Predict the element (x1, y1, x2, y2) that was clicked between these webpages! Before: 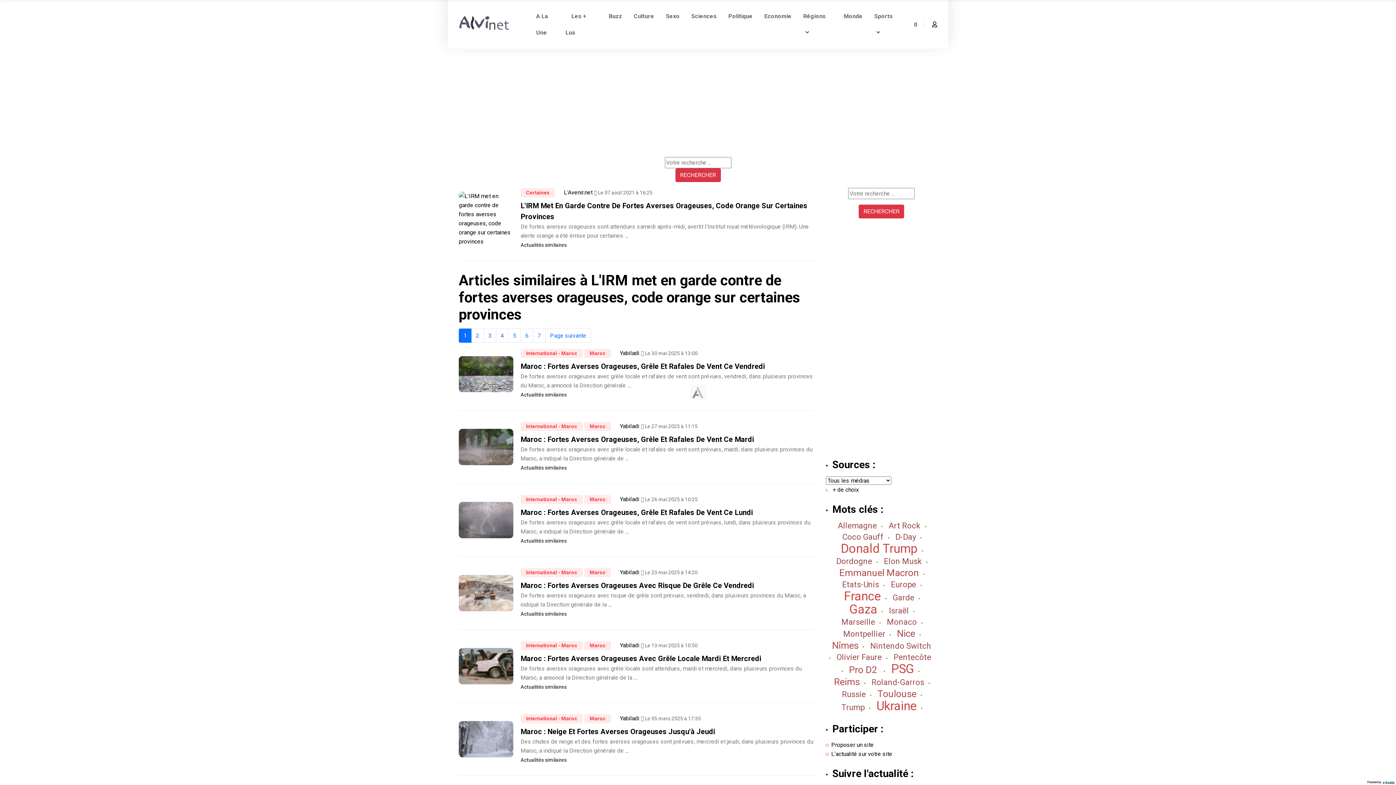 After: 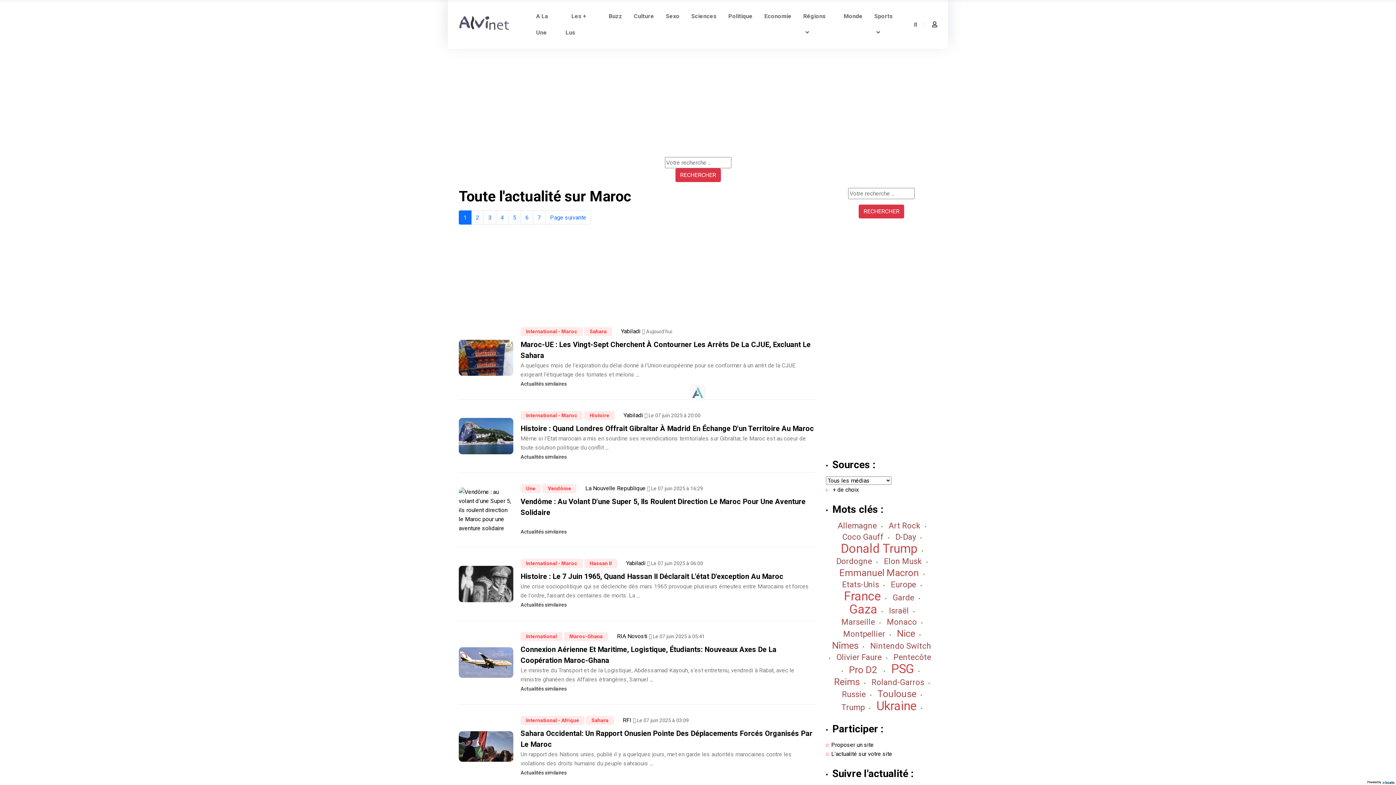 Action: label: Maroc bbox: (584, 422, 611, 431)